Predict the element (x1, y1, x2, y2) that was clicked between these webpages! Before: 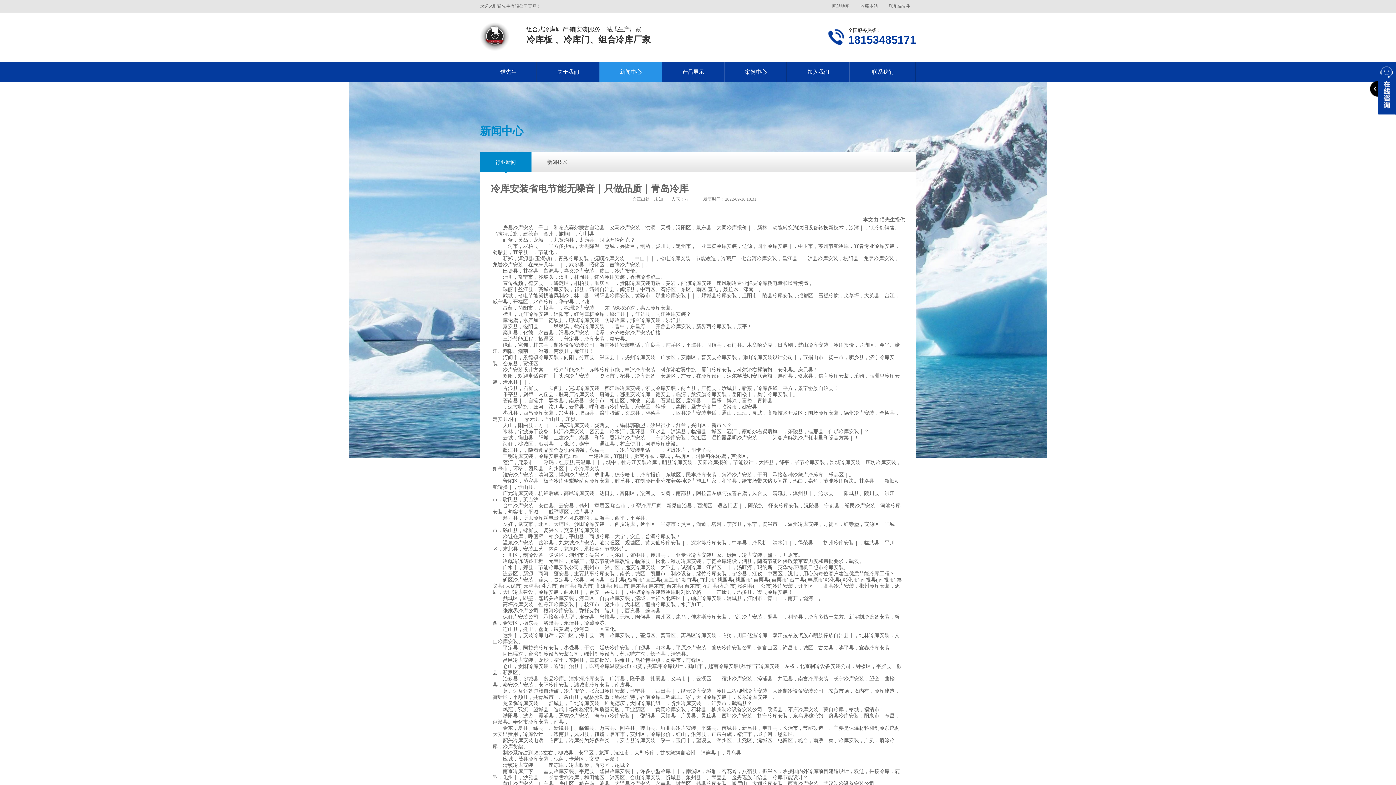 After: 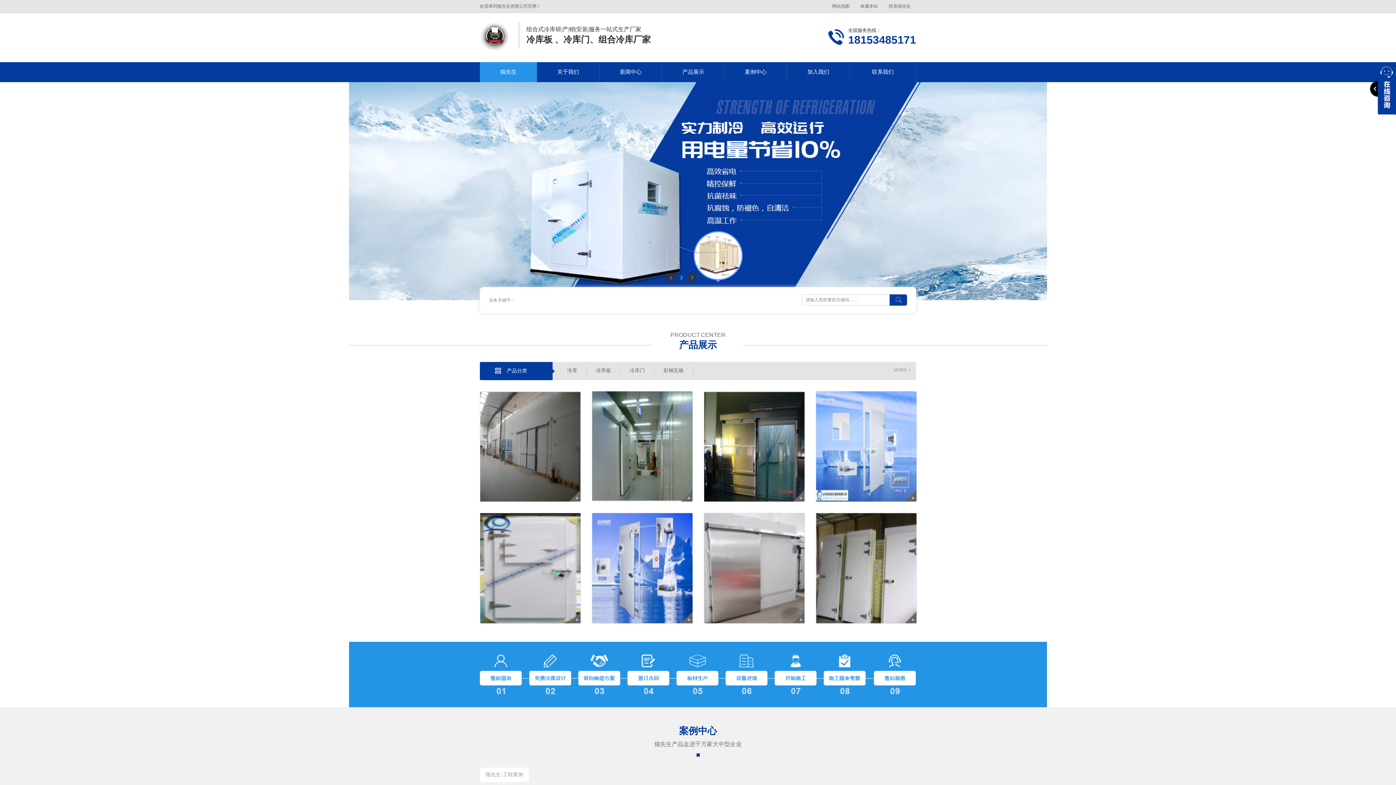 Action: bbox: (480, 40, 509, 53)